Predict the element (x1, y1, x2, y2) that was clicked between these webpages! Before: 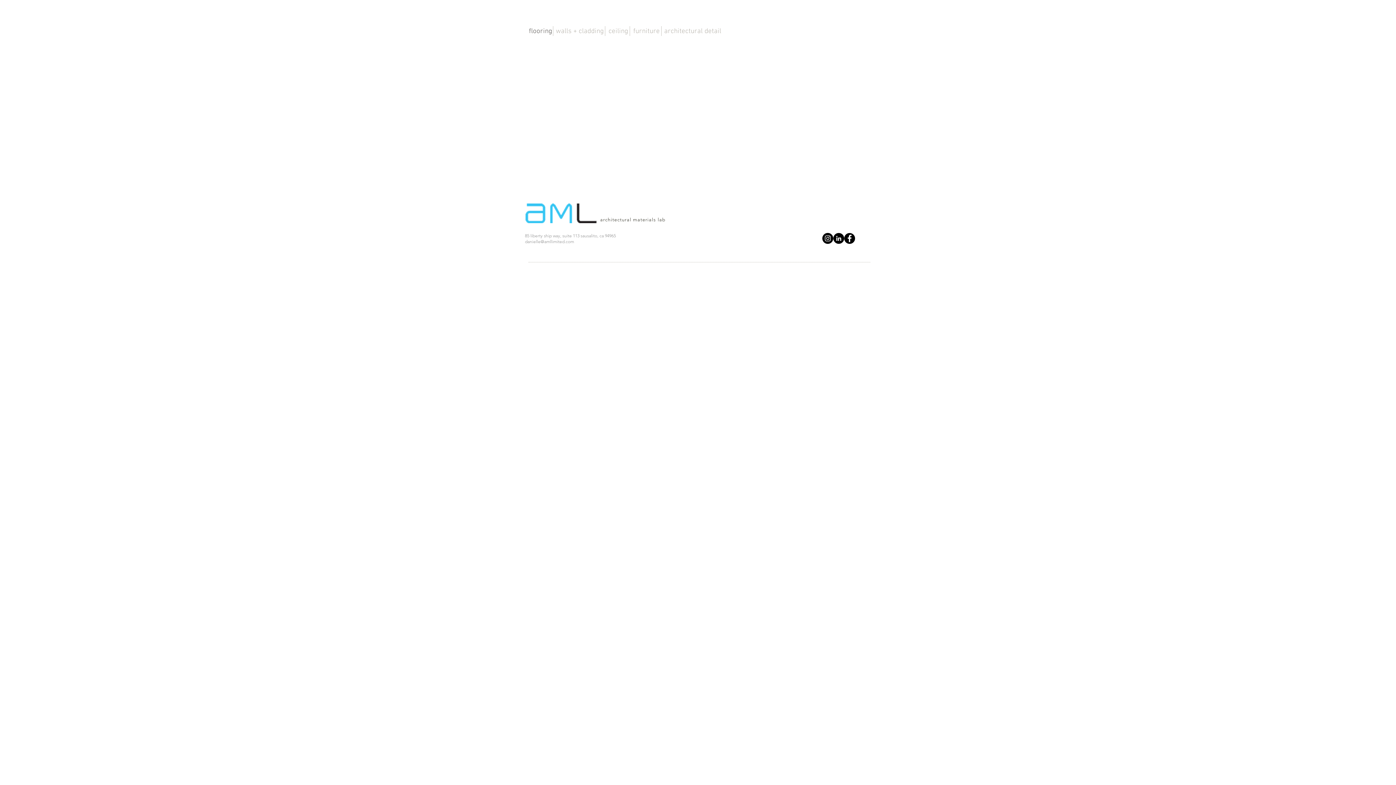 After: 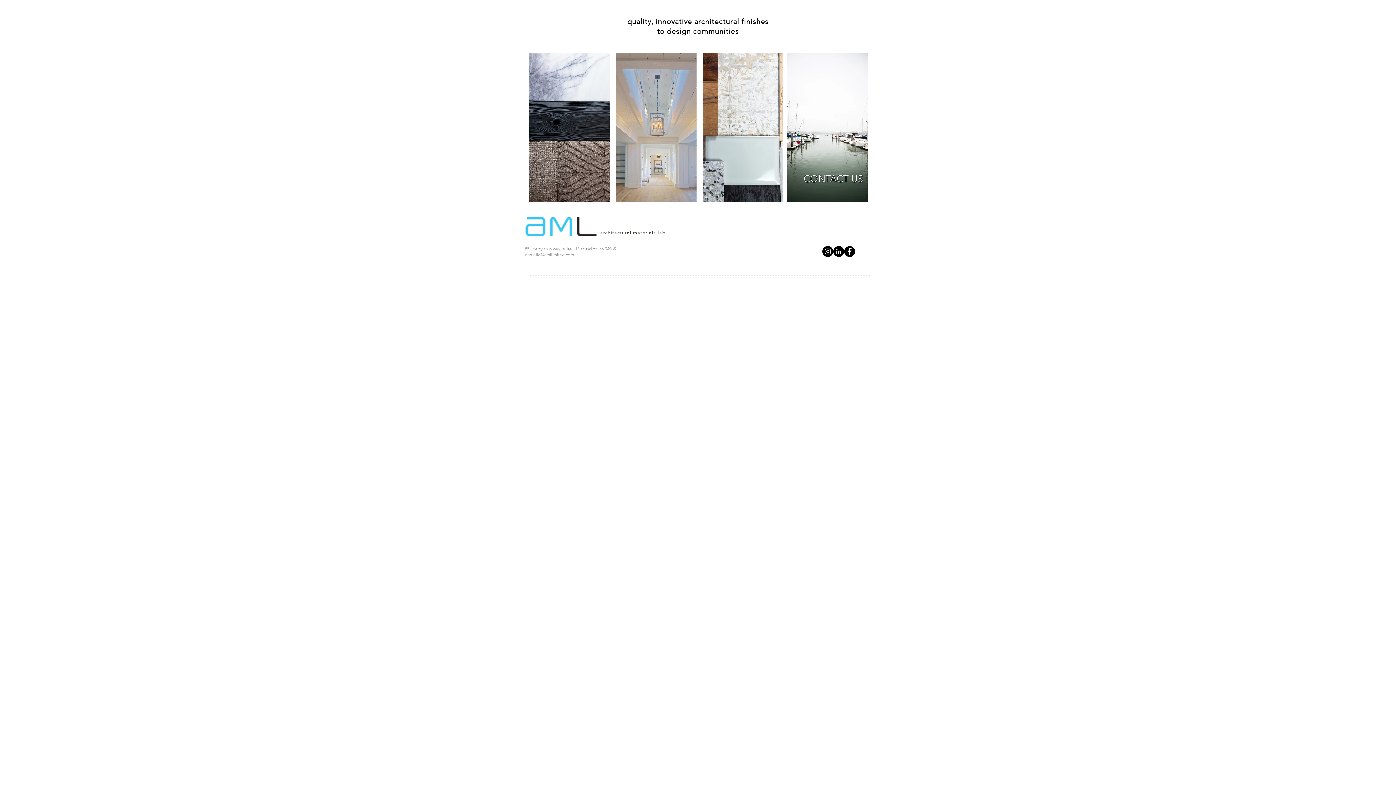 Action: bbox: (525, 203, 597, 223)